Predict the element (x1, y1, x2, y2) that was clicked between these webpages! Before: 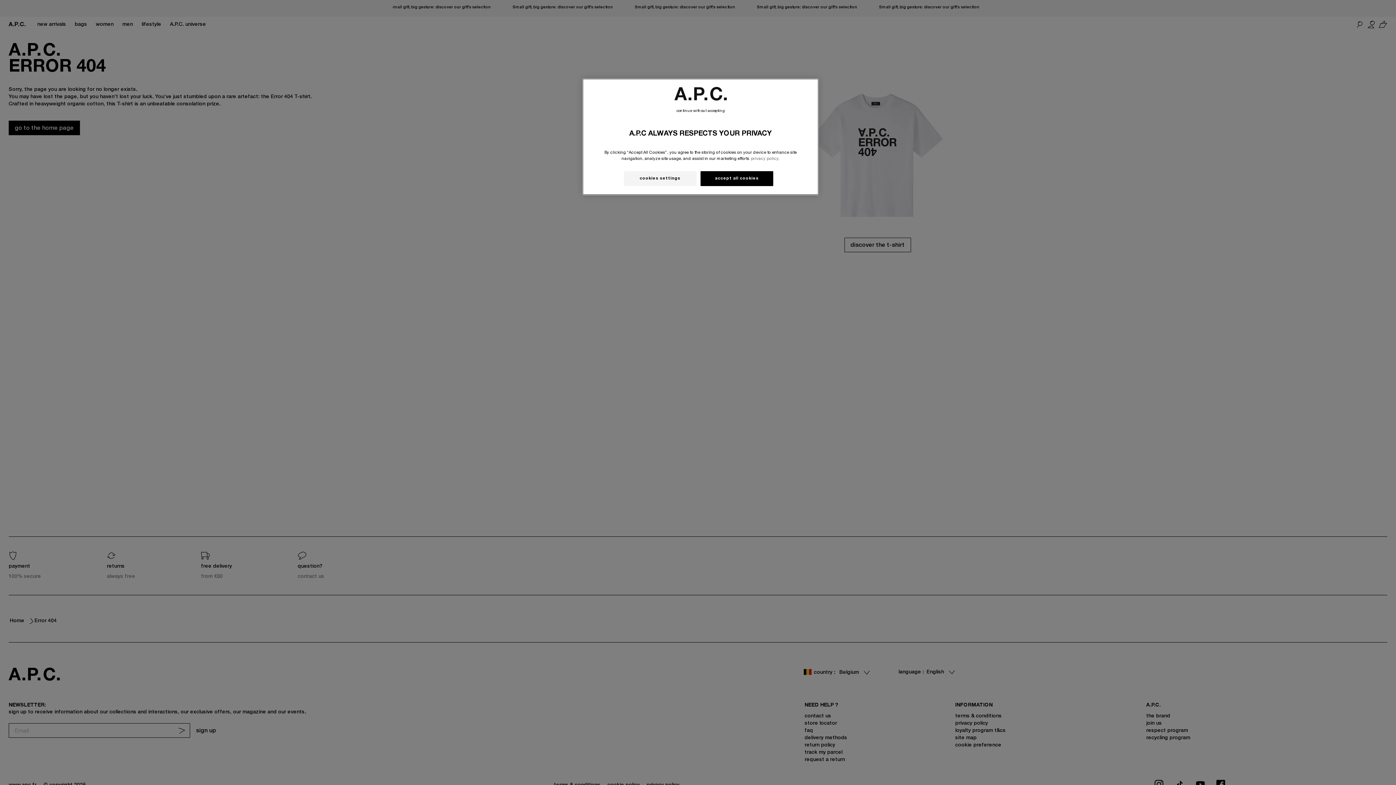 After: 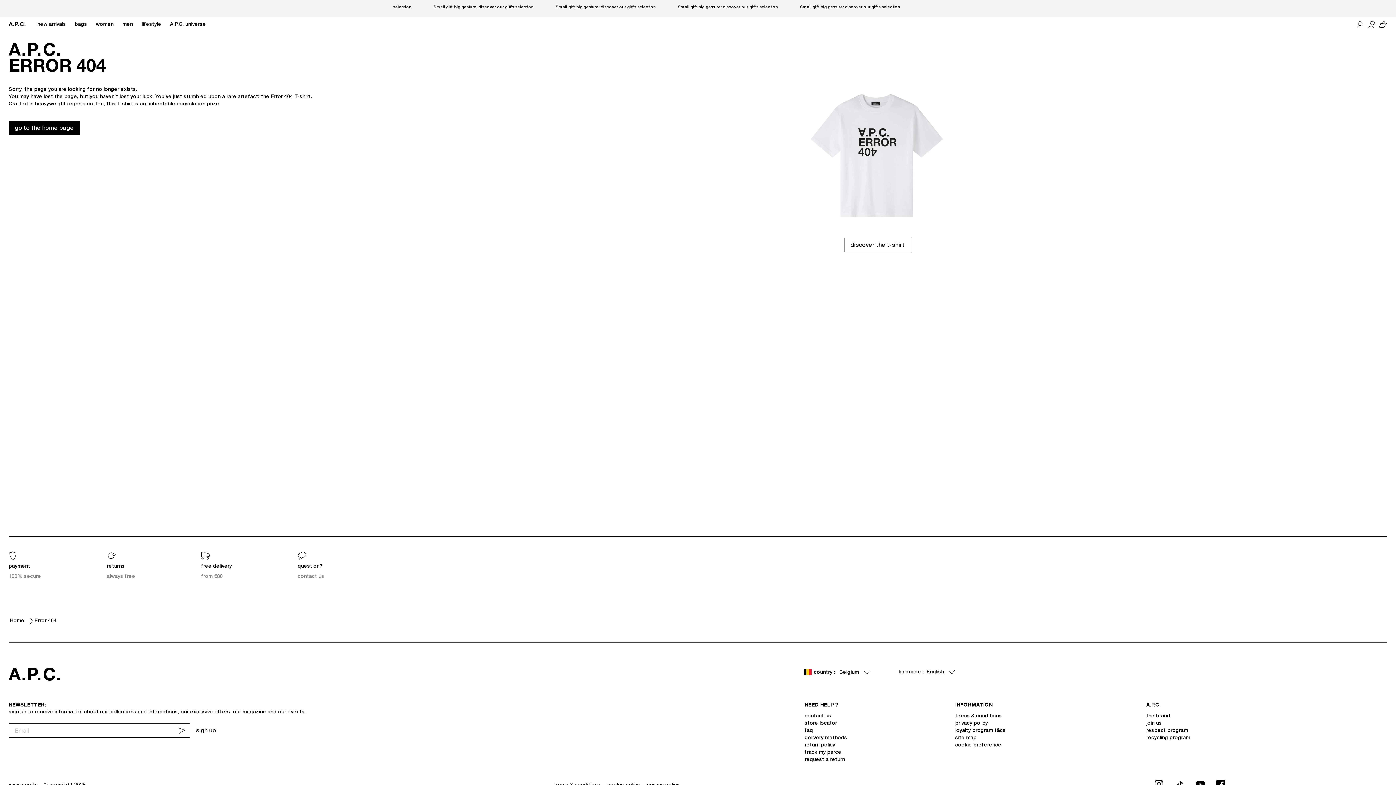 Action: bbox: (676, 107, 724, 115) label: continue without accepting